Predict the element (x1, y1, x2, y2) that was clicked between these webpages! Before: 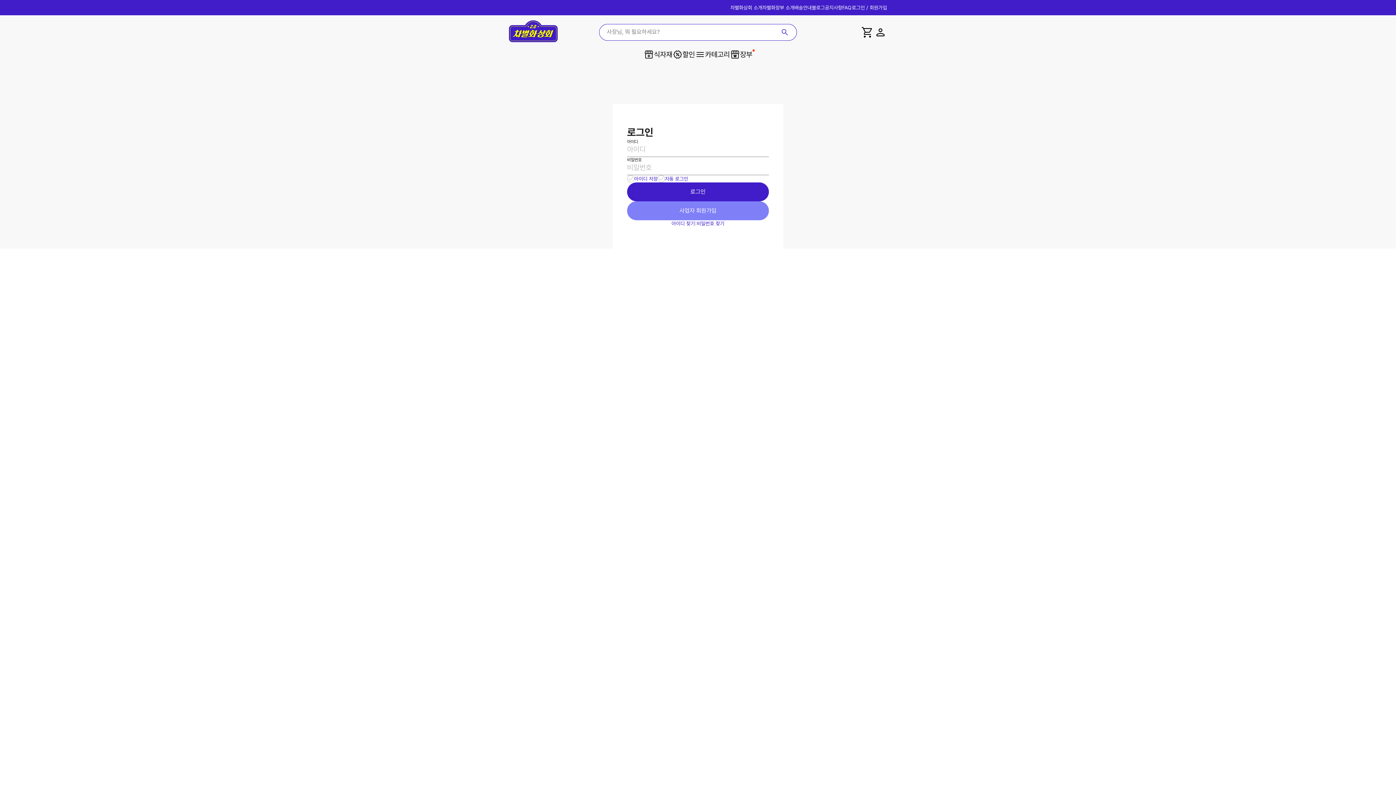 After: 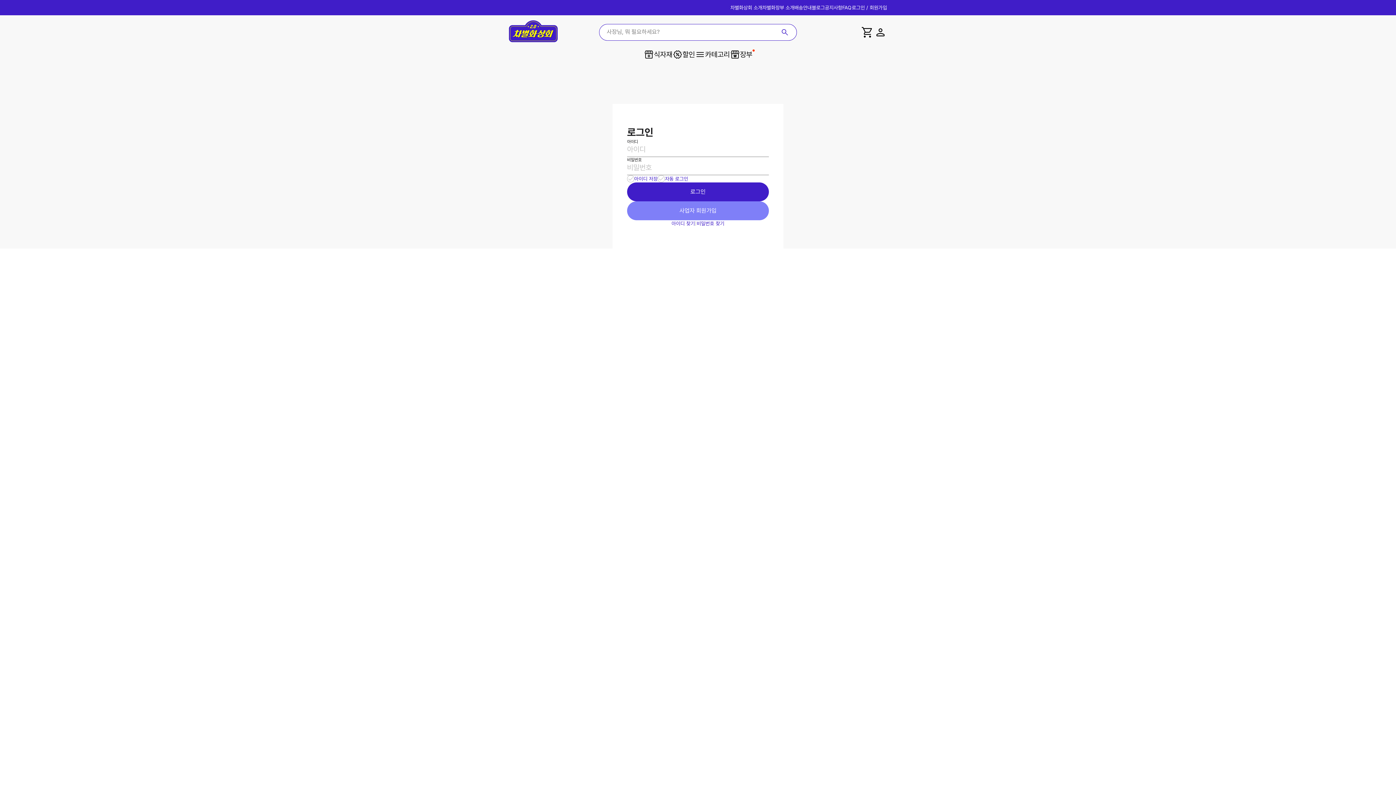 Action: bbox: (874, 25, 887, 38)